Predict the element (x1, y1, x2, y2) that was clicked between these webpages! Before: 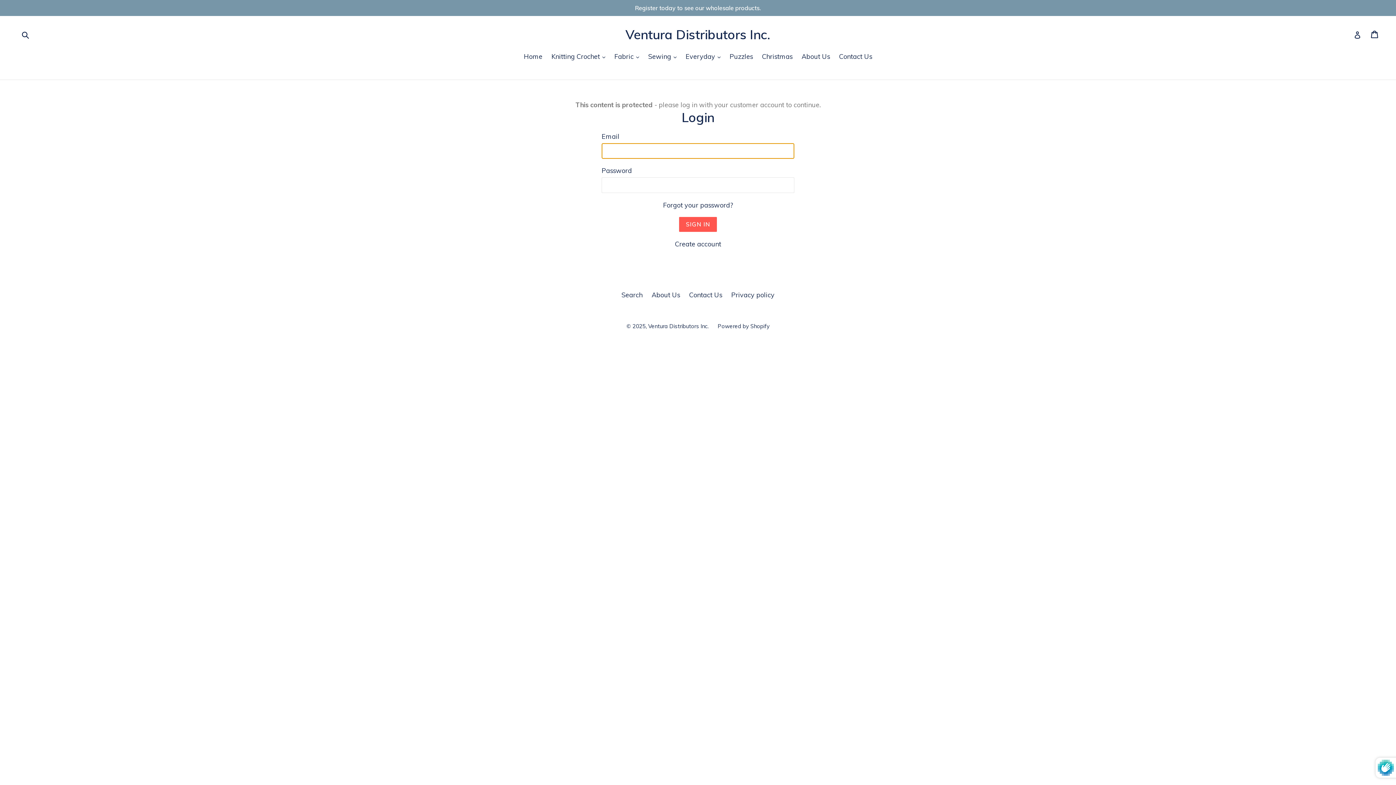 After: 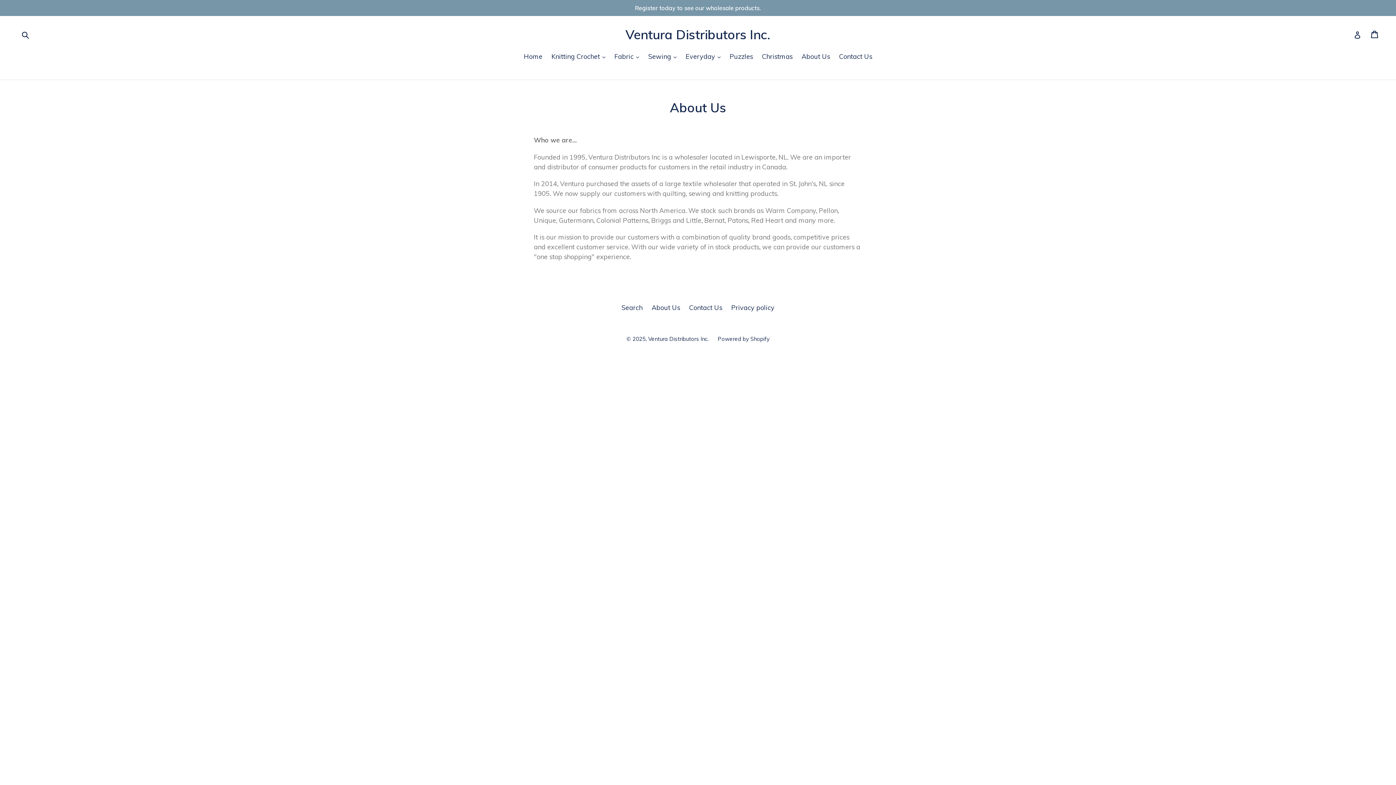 Action: label: About Us bbox: (651, 290, 680, 299)